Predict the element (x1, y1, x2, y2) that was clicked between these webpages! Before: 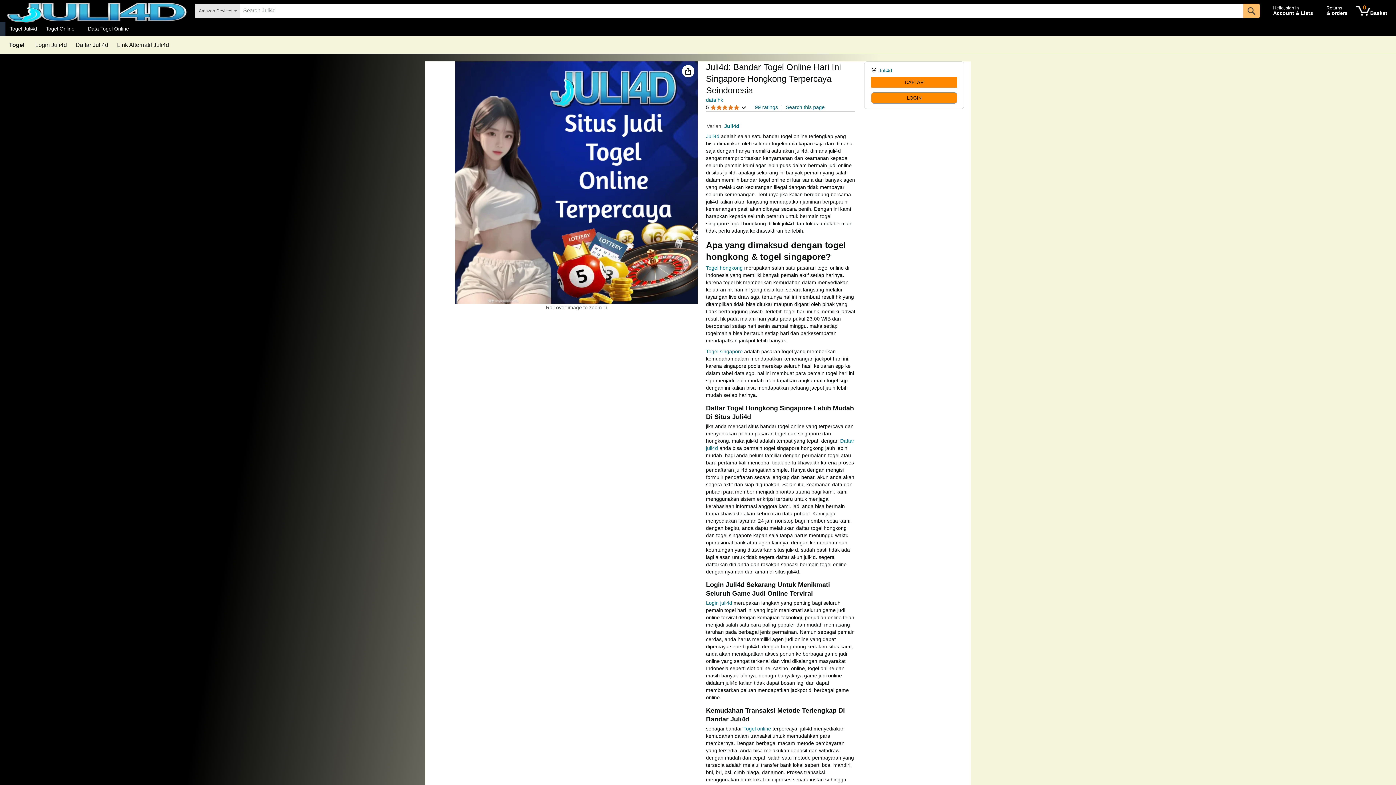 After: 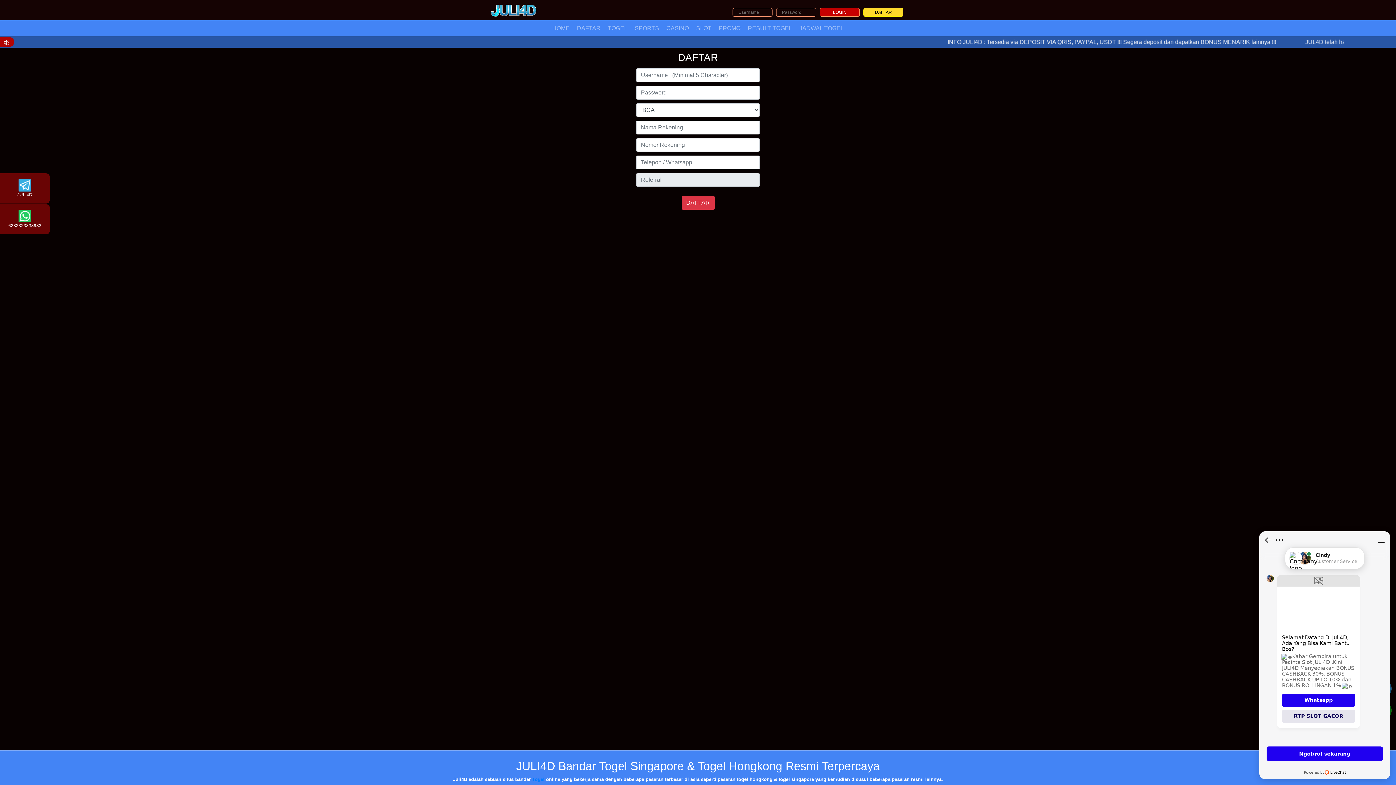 Action: bbox: (1353, 1, 1390, 20) label: 0 items in shopping basket